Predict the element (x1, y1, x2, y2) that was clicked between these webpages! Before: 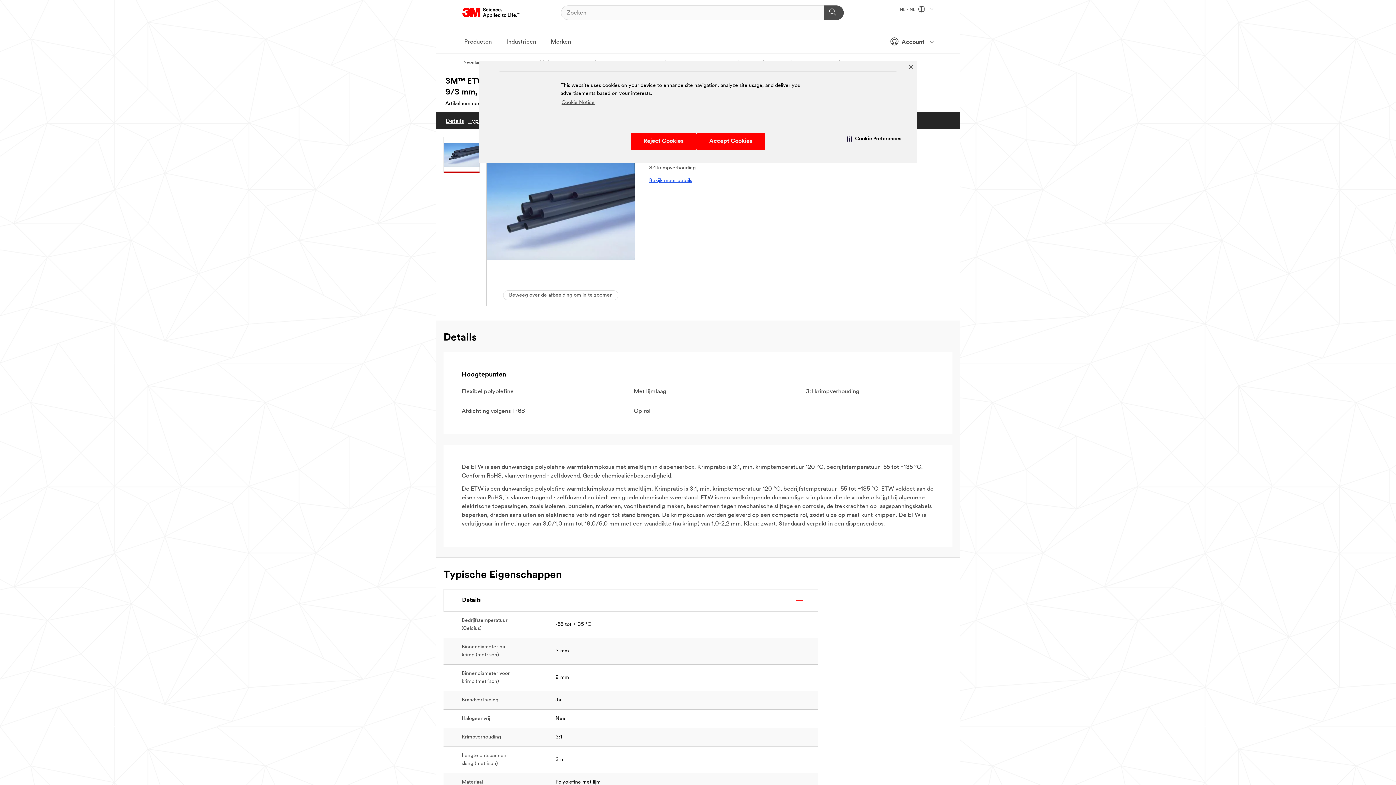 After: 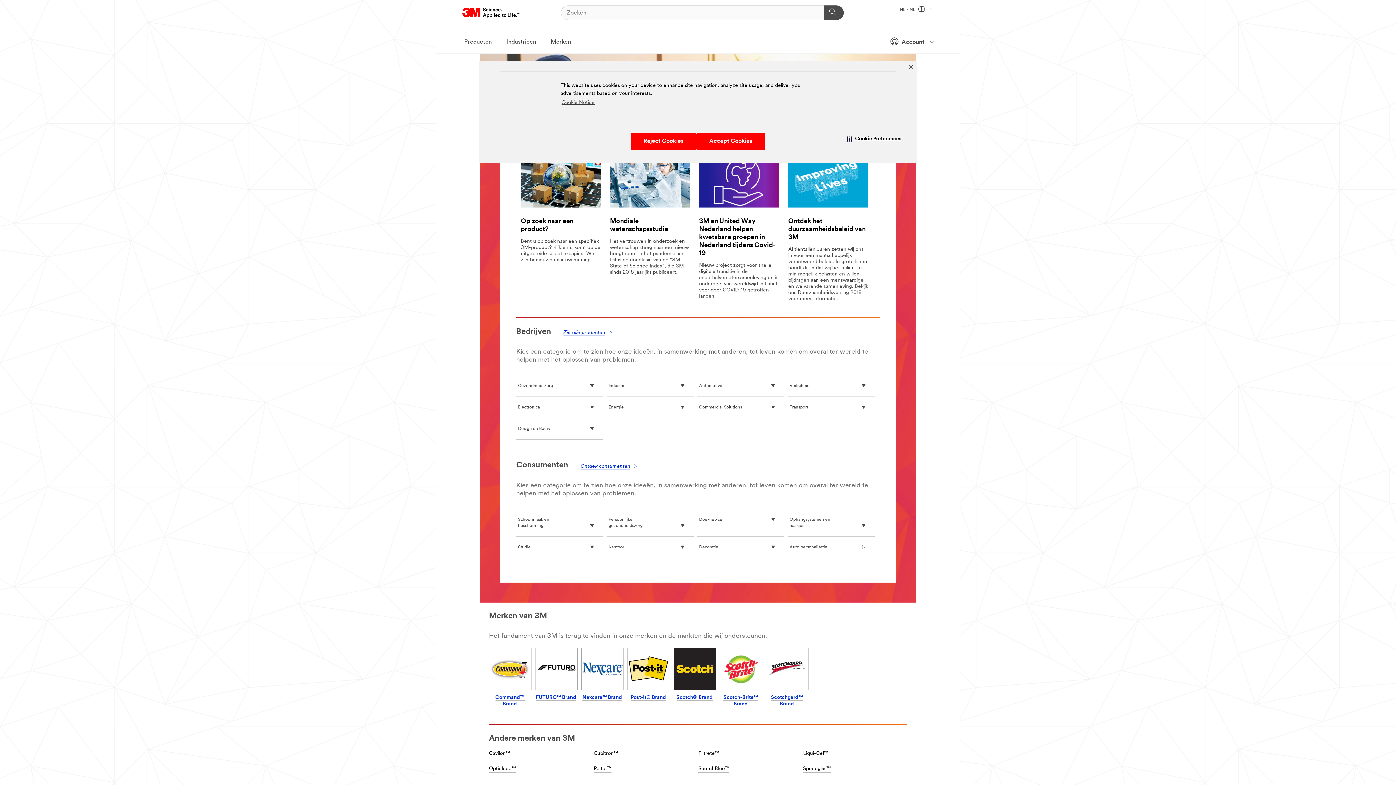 Action: label: Nederland bbox: (463, 60, 482, 65)